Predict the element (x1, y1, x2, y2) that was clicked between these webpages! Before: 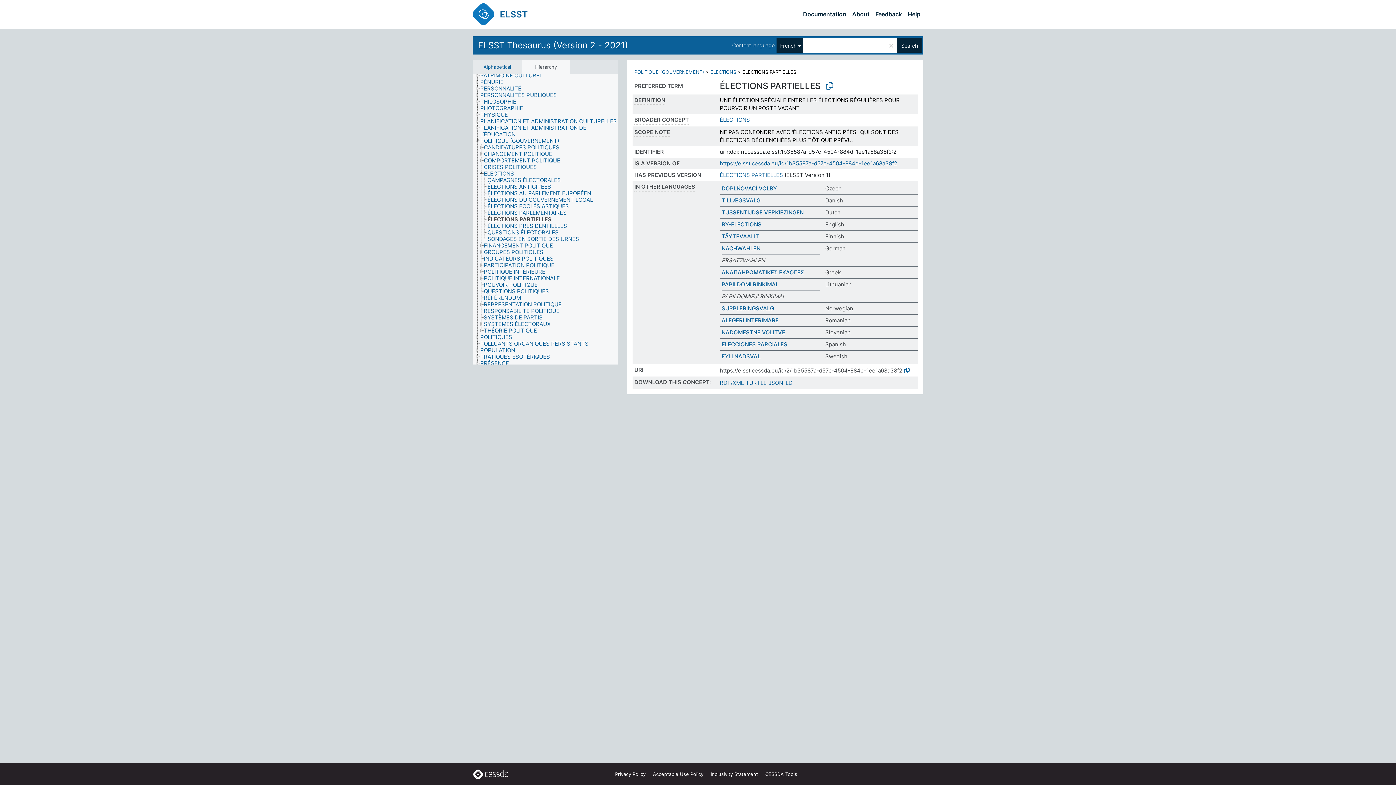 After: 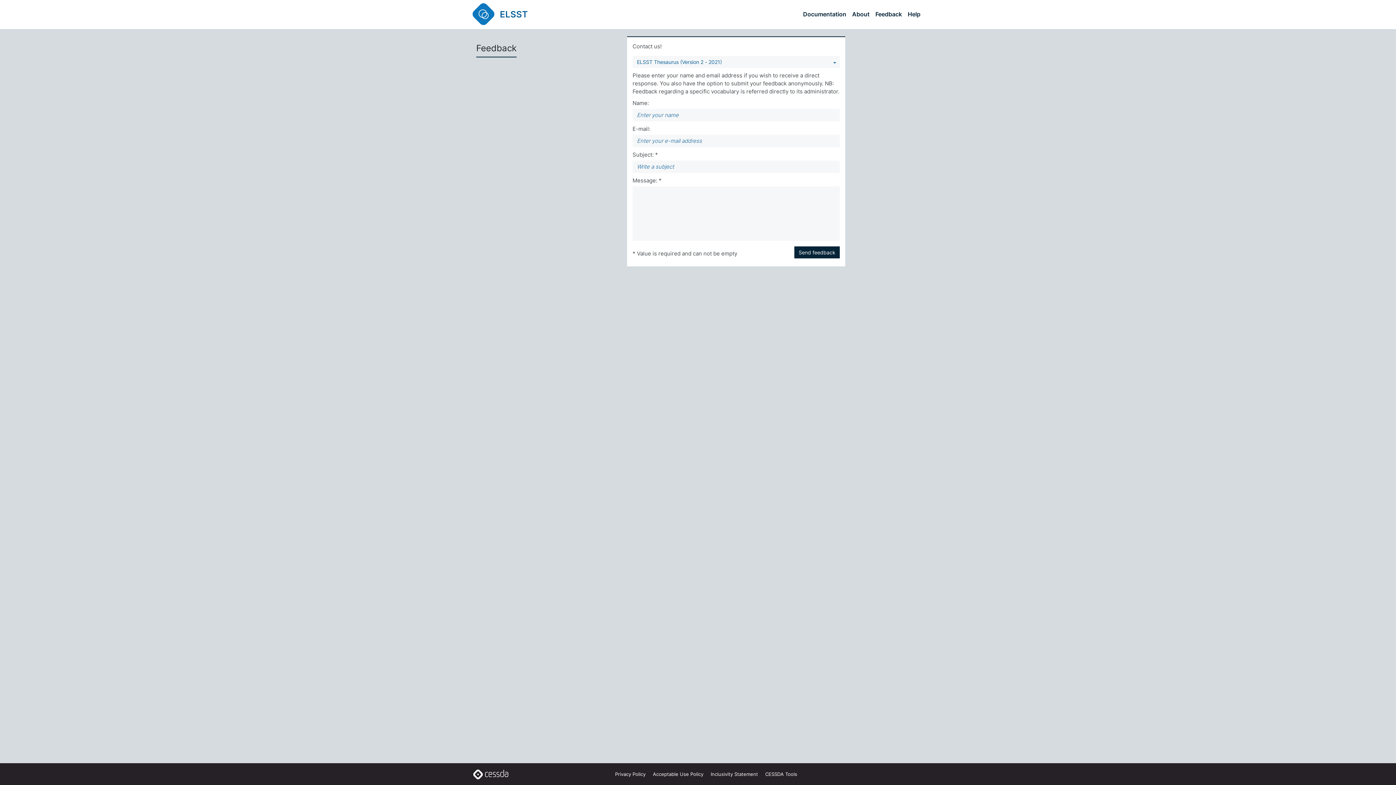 Action: label: Feedback bbox: (875, 9, 902, 18)